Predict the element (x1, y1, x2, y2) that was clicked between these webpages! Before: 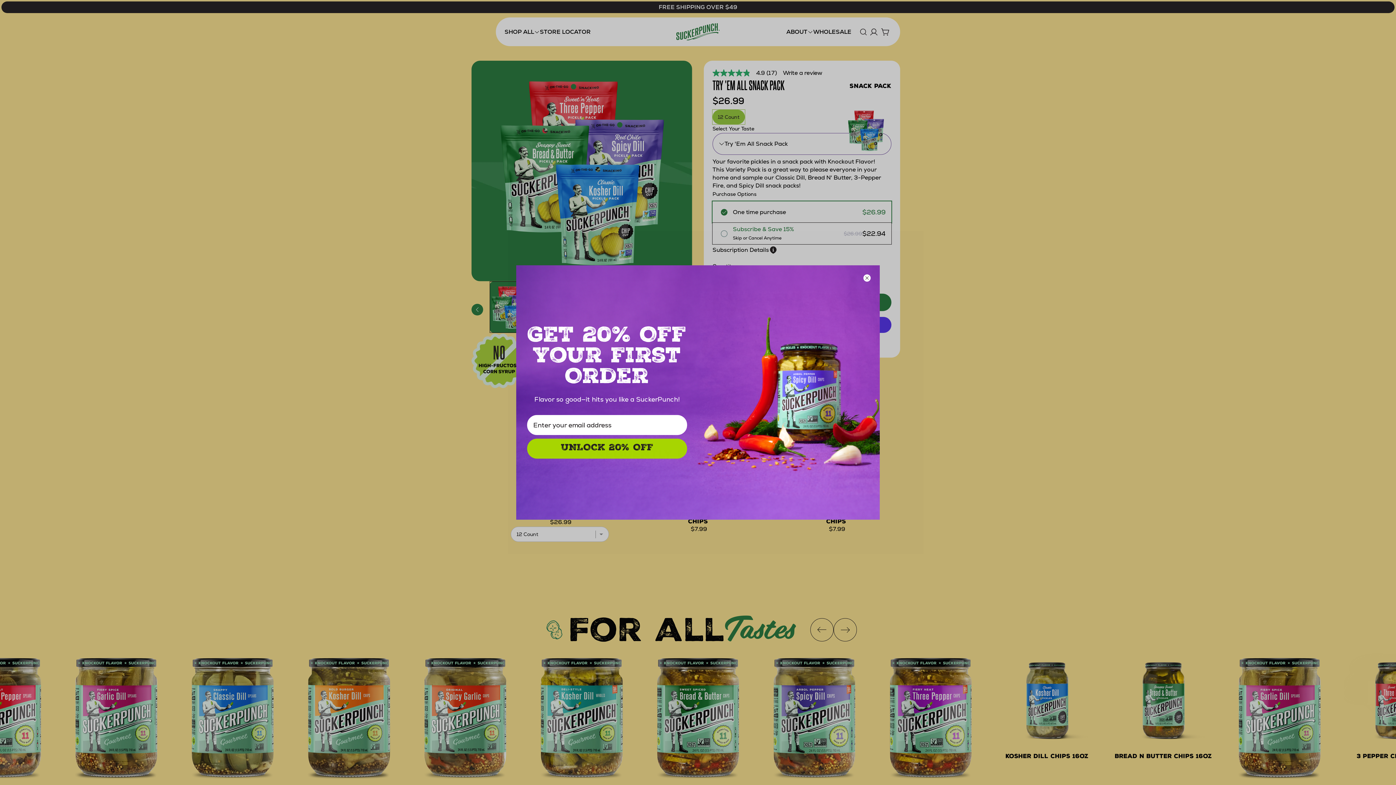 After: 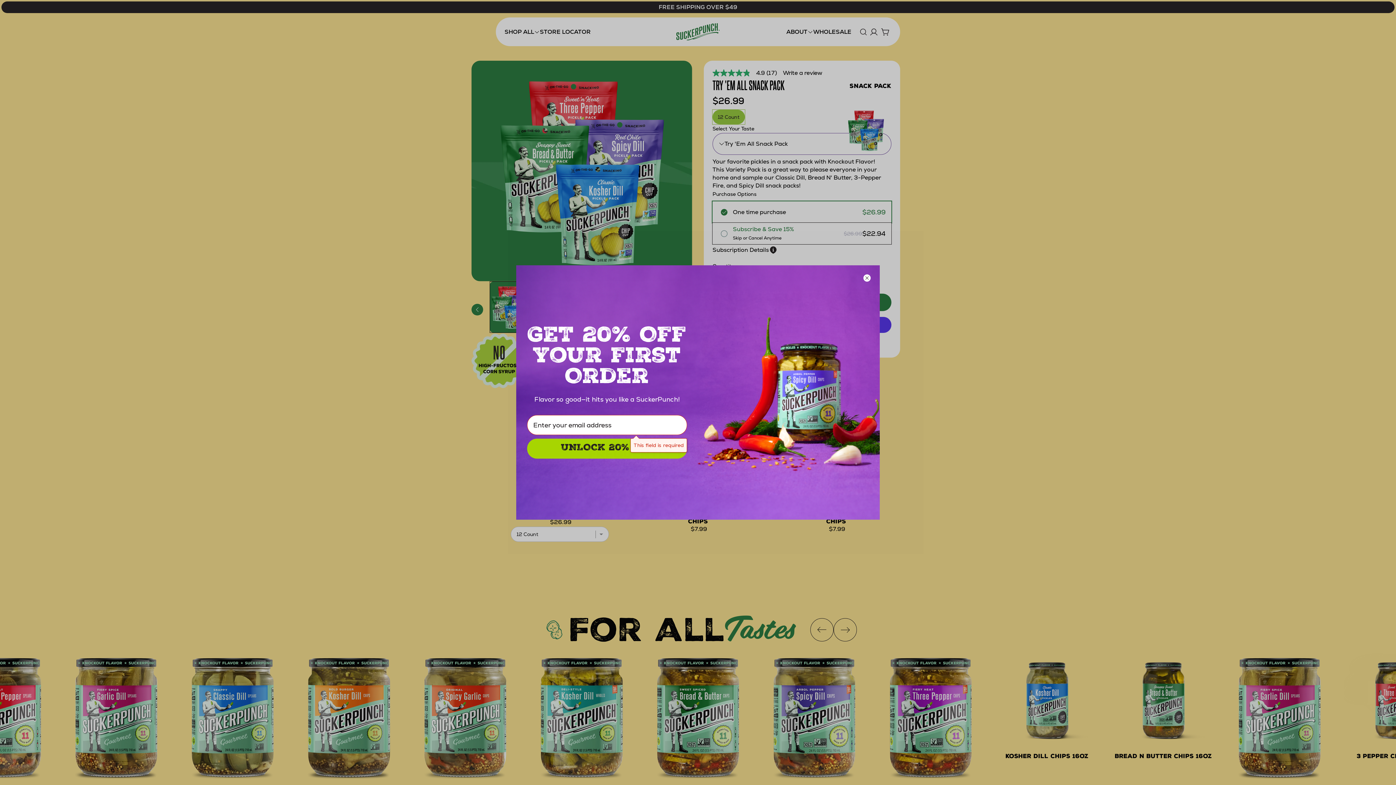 Action: label: UNLOCK 20% OFF bbox: (527, 438, 687, 458)